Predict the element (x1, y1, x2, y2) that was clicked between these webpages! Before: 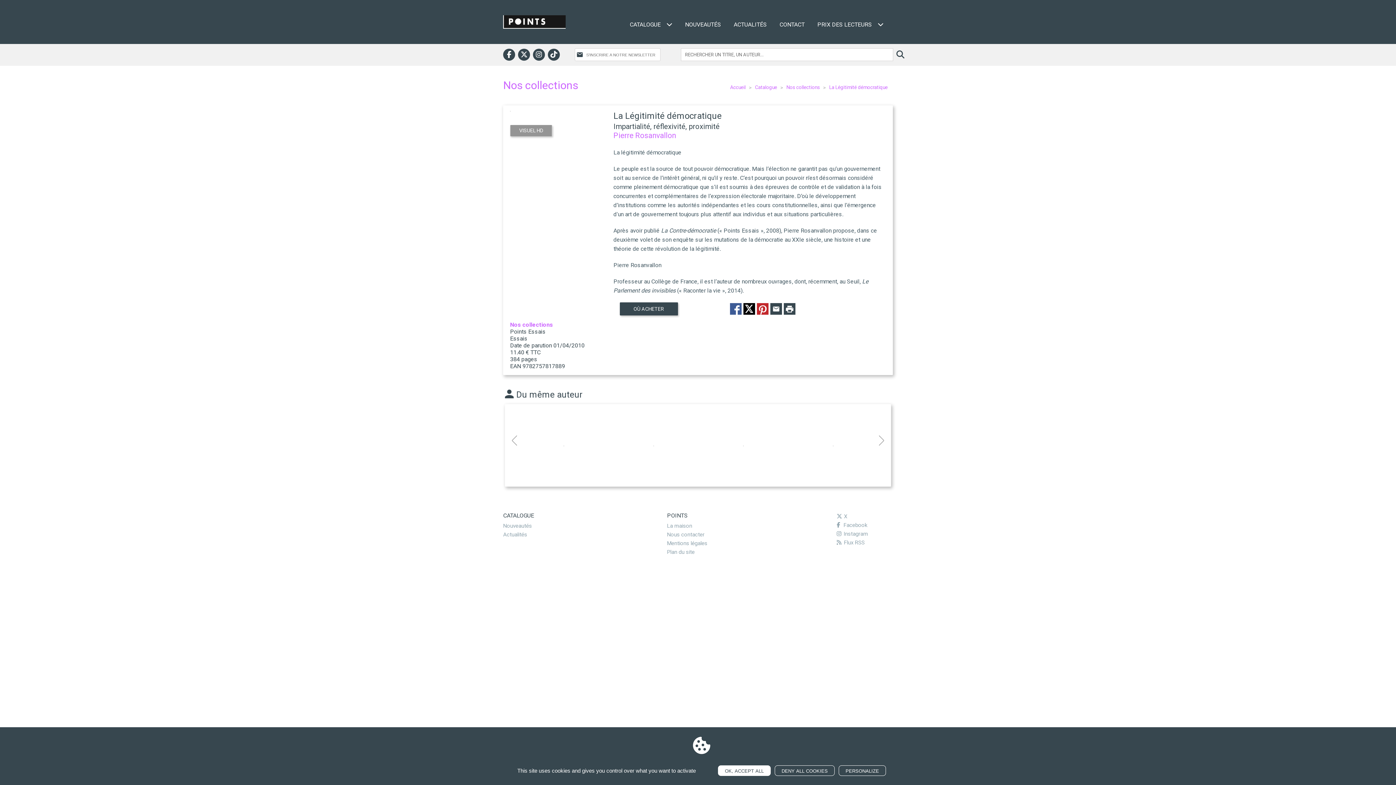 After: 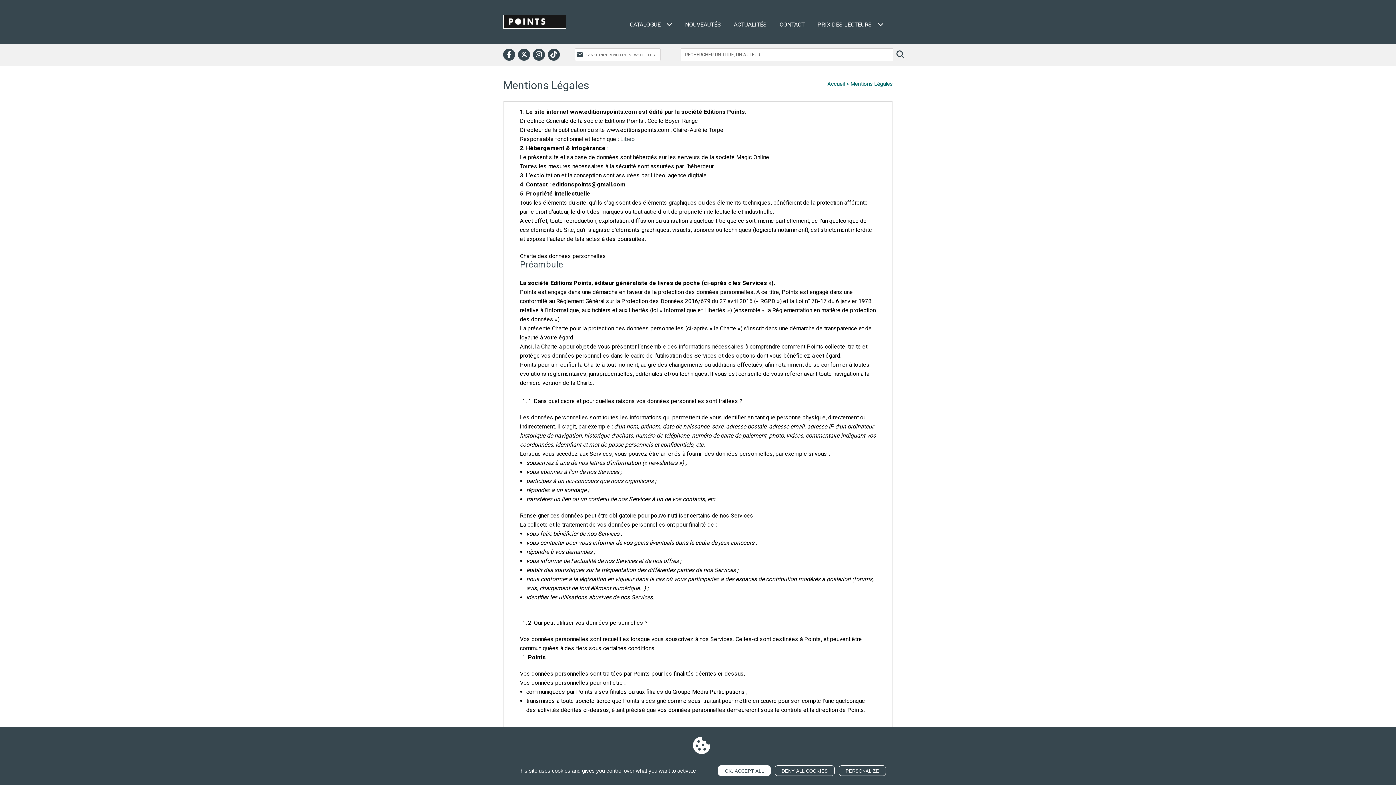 Action: label: Mentions légales bbox: (667, 540, 707, 546)